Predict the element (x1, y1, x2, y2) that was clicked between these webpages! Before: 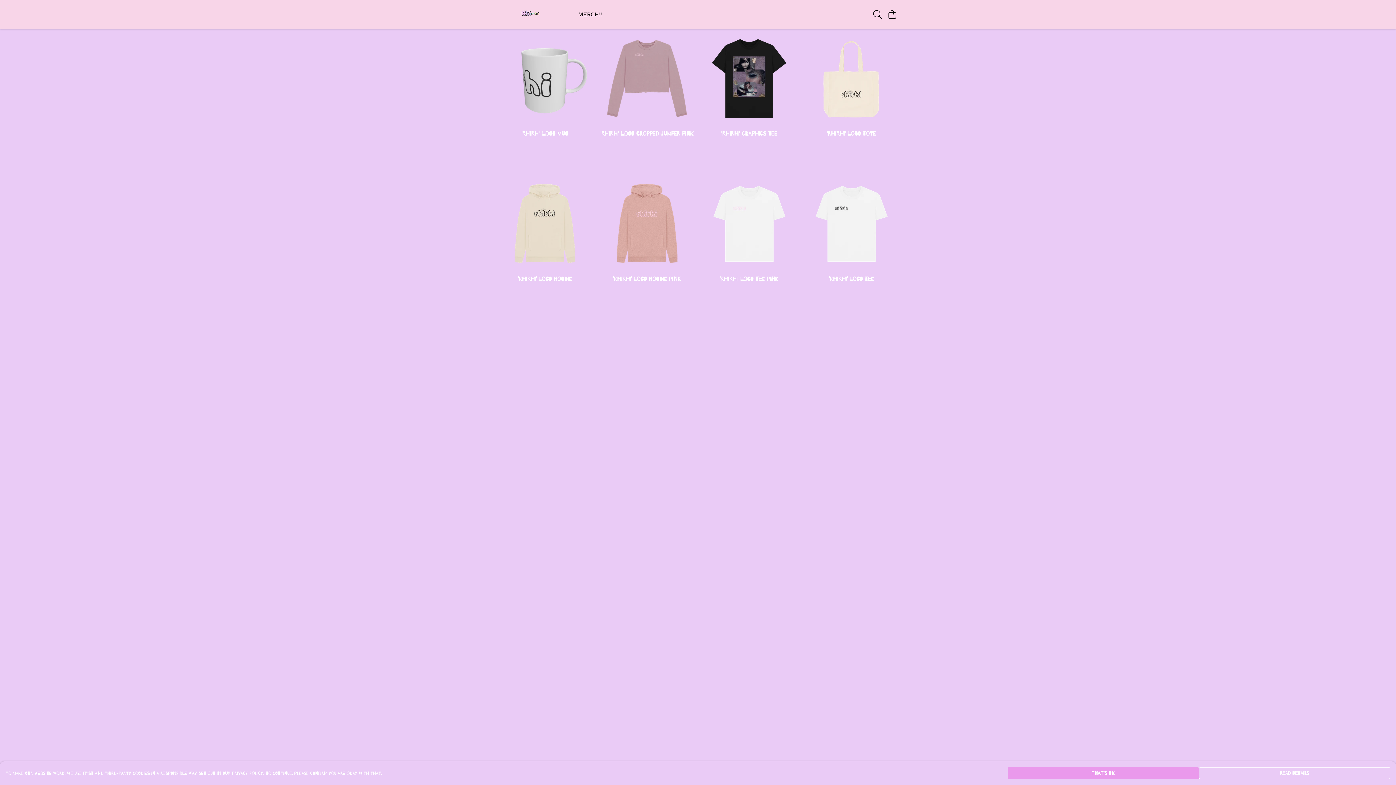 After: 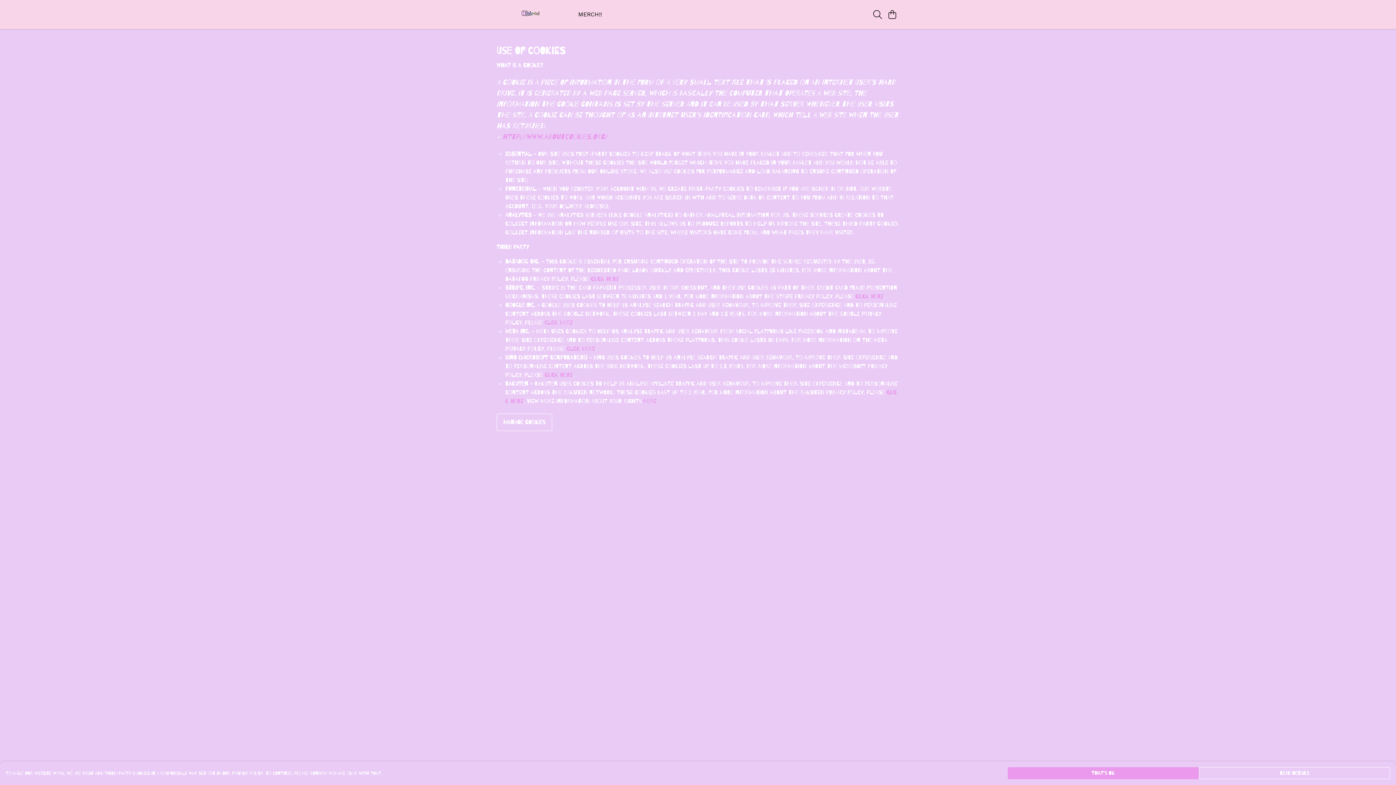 Action: label: Read Details bbox: (1199, 767, 1390, 779)